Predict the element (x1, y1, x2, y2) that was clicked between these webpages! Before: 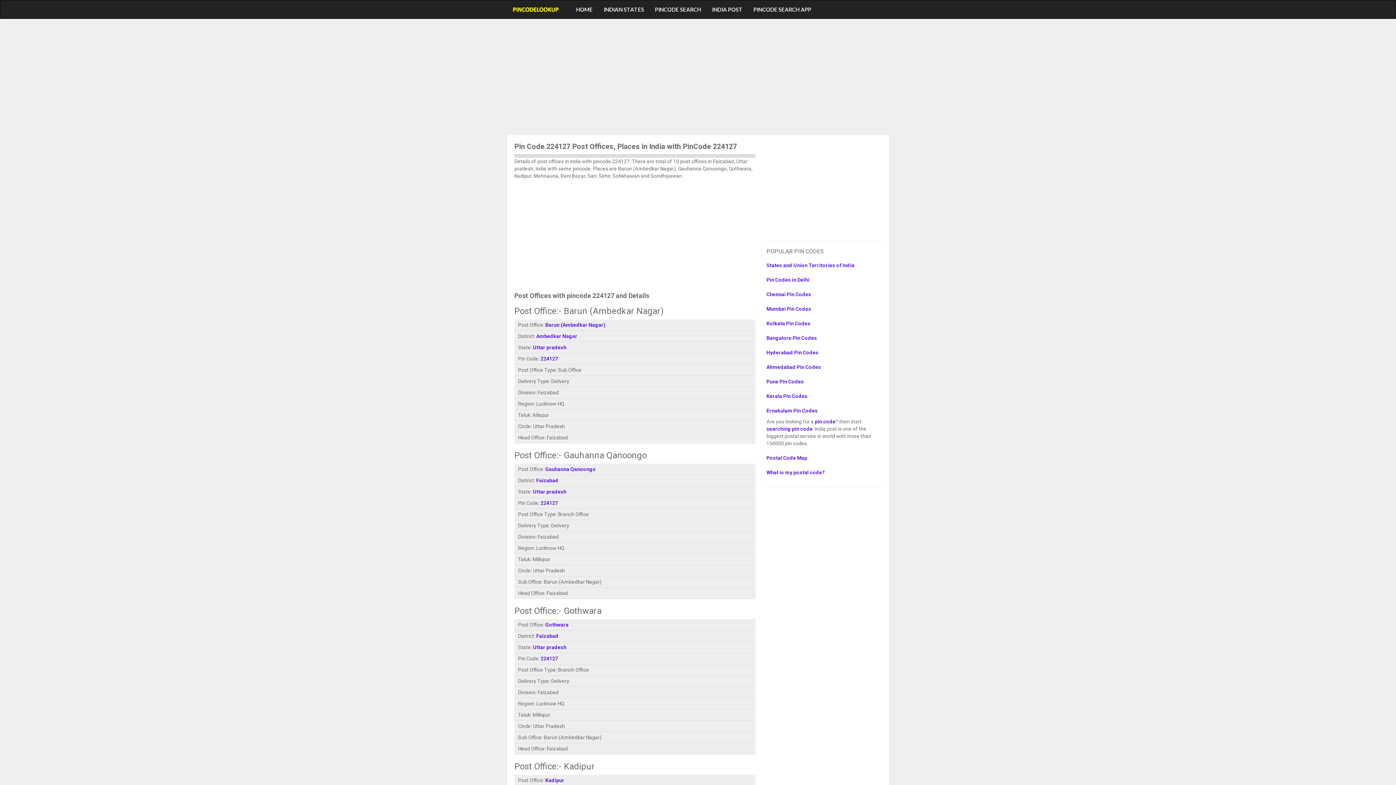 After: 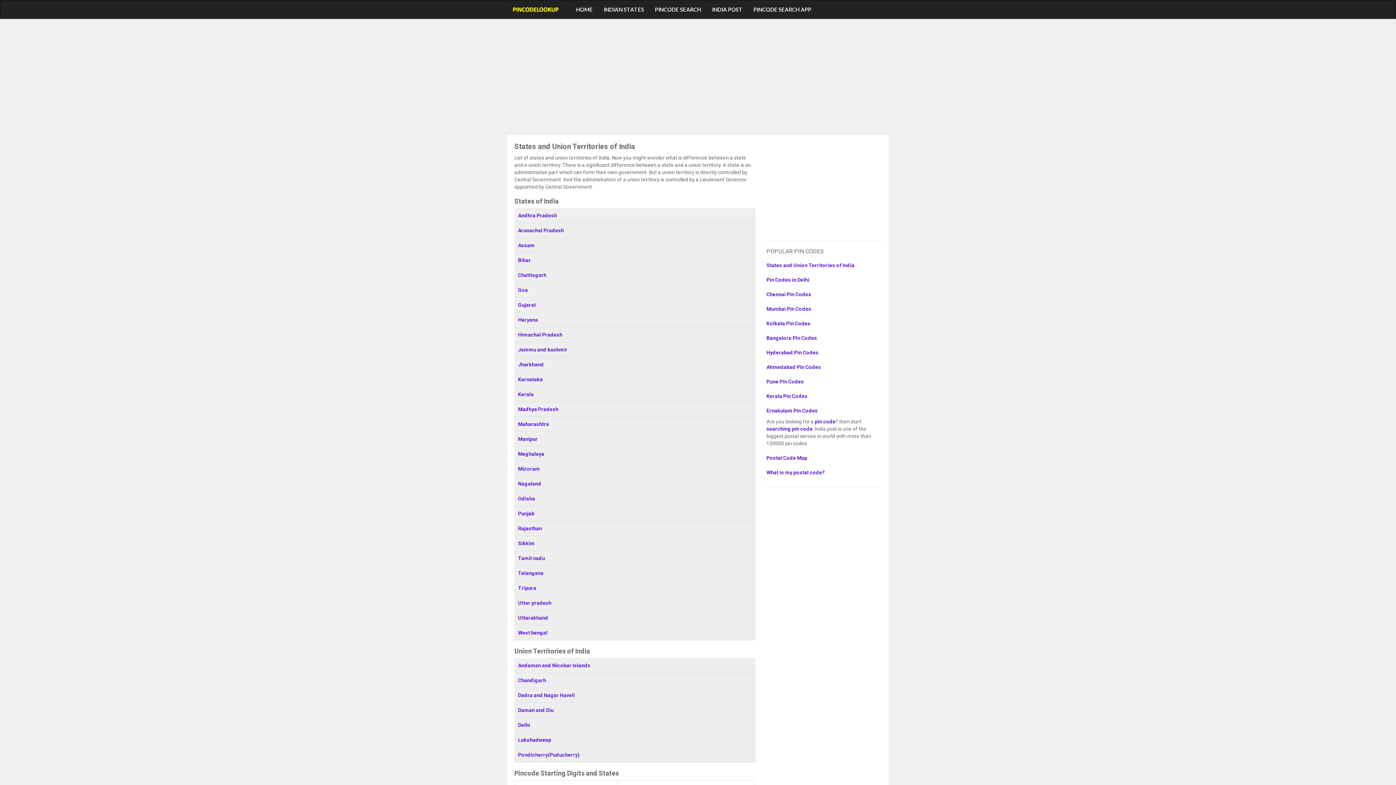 Action: bbox: (598, 0, 649, 18) label: INDIAN STATES